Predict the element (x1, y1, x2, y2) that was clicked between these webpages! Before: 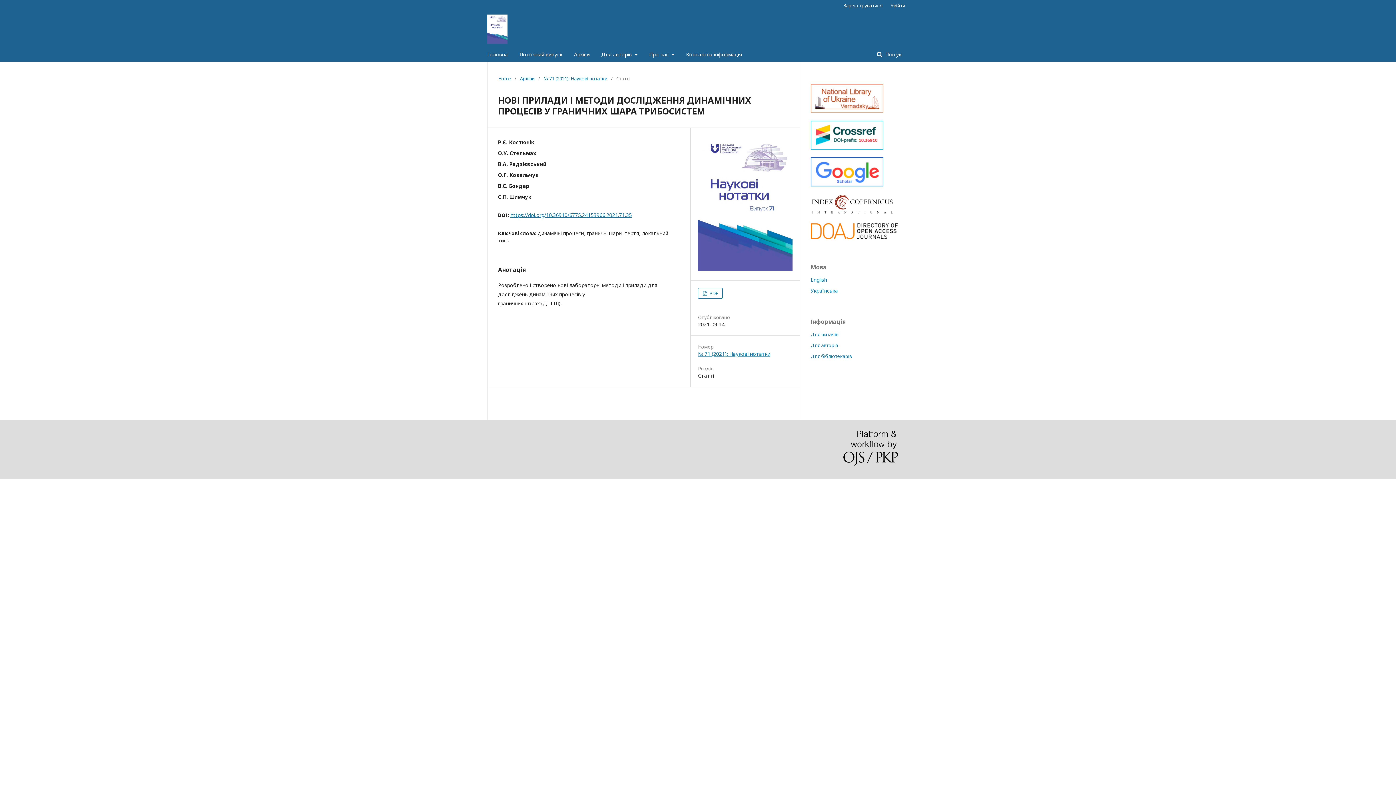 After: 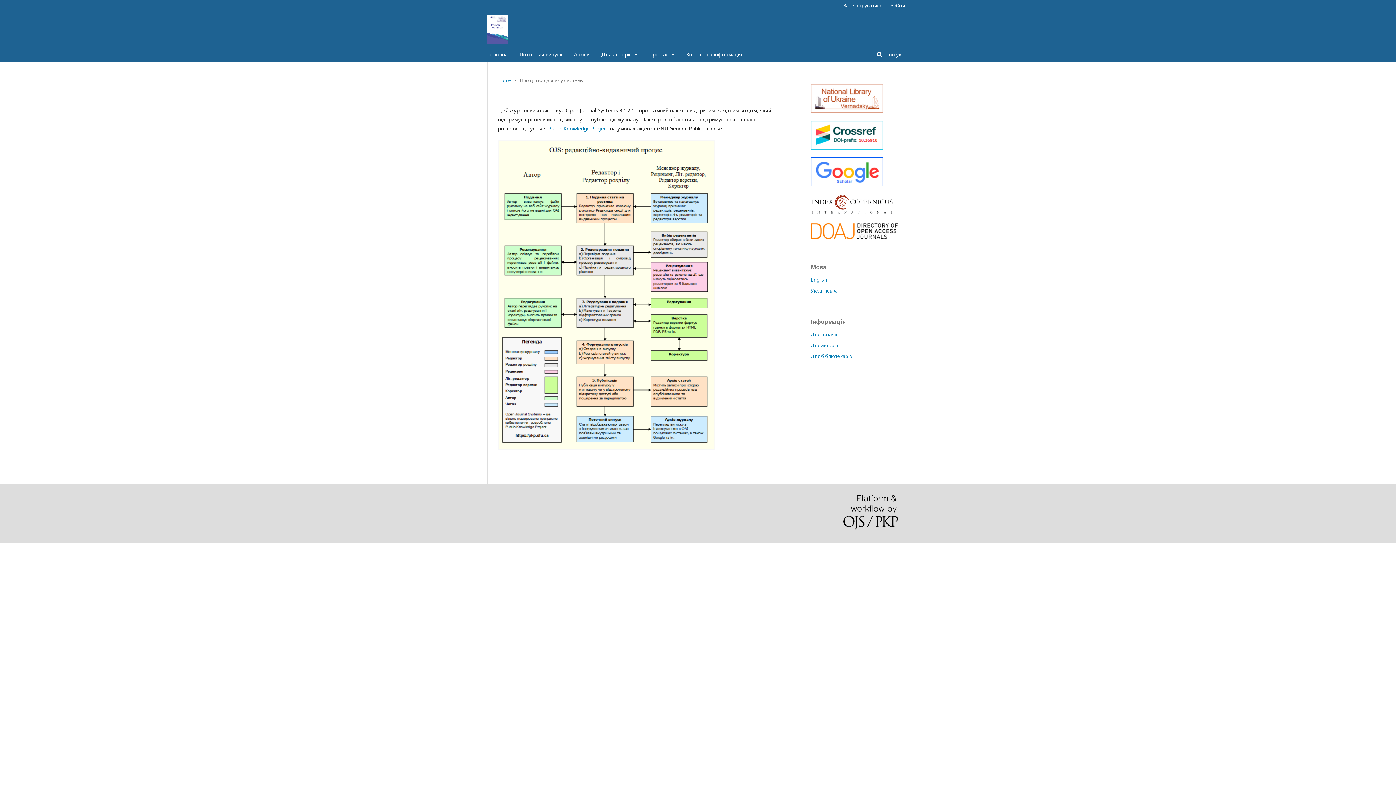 Action: bbox: (843, 430, 898, 468)